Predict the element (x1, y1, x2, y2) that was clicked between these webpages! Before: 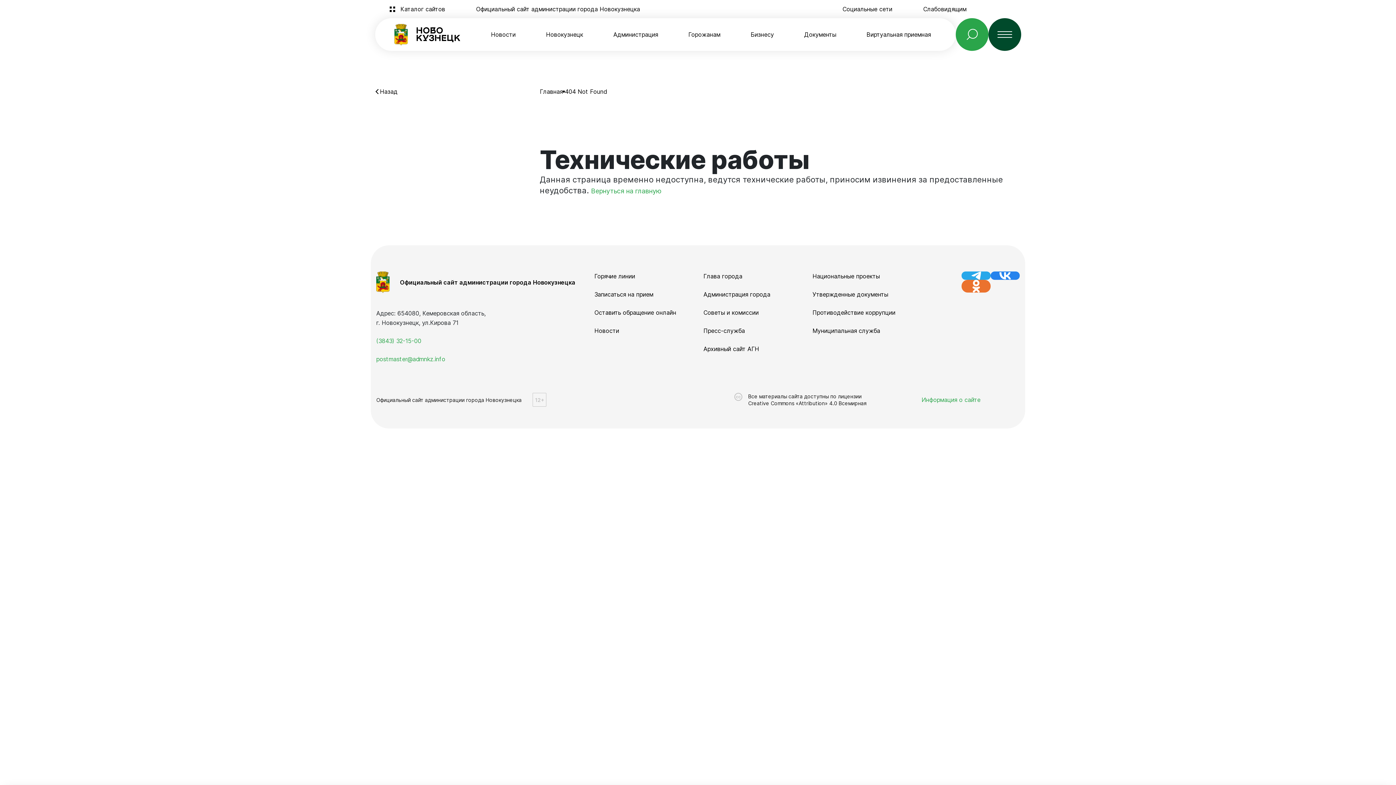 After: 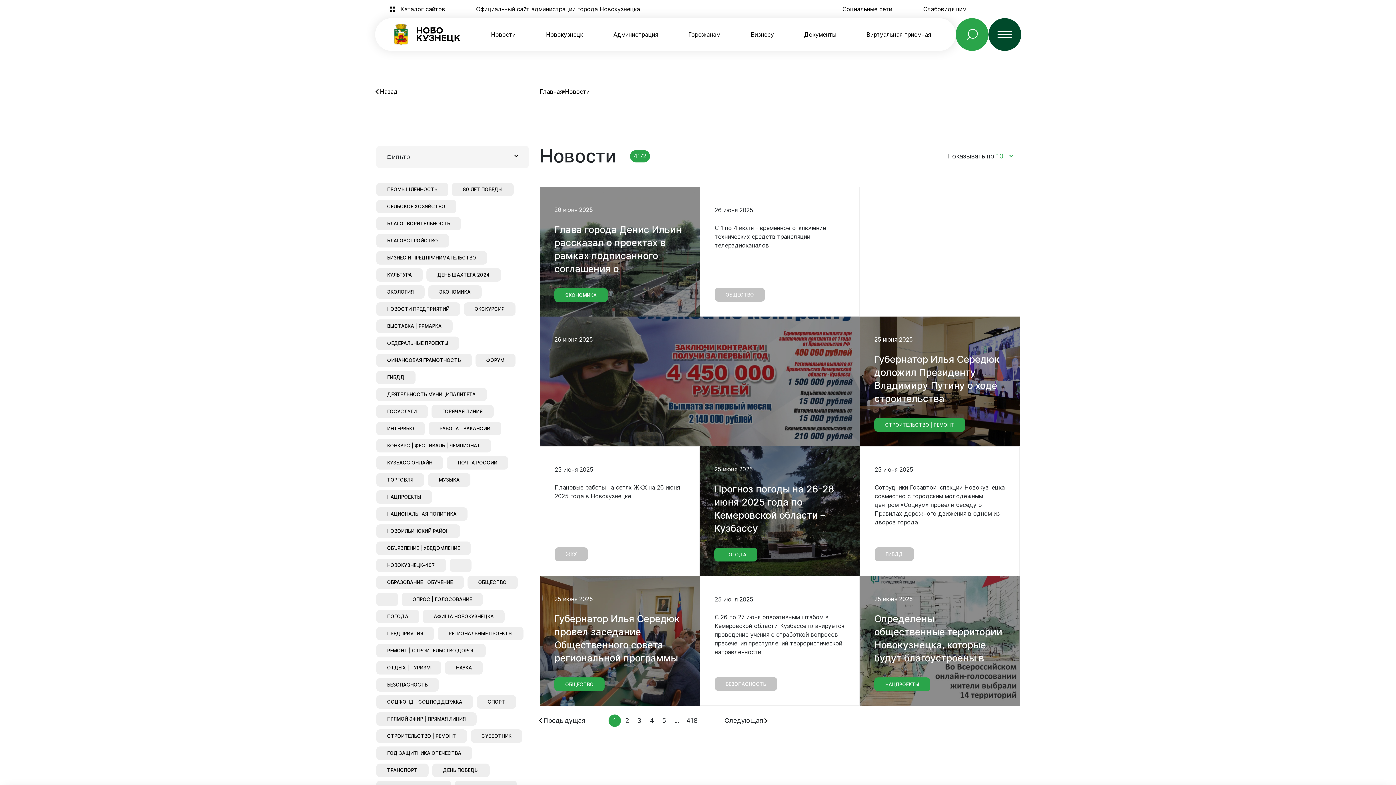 Action: bbox: (594, 327, 619, 336) label: Новости